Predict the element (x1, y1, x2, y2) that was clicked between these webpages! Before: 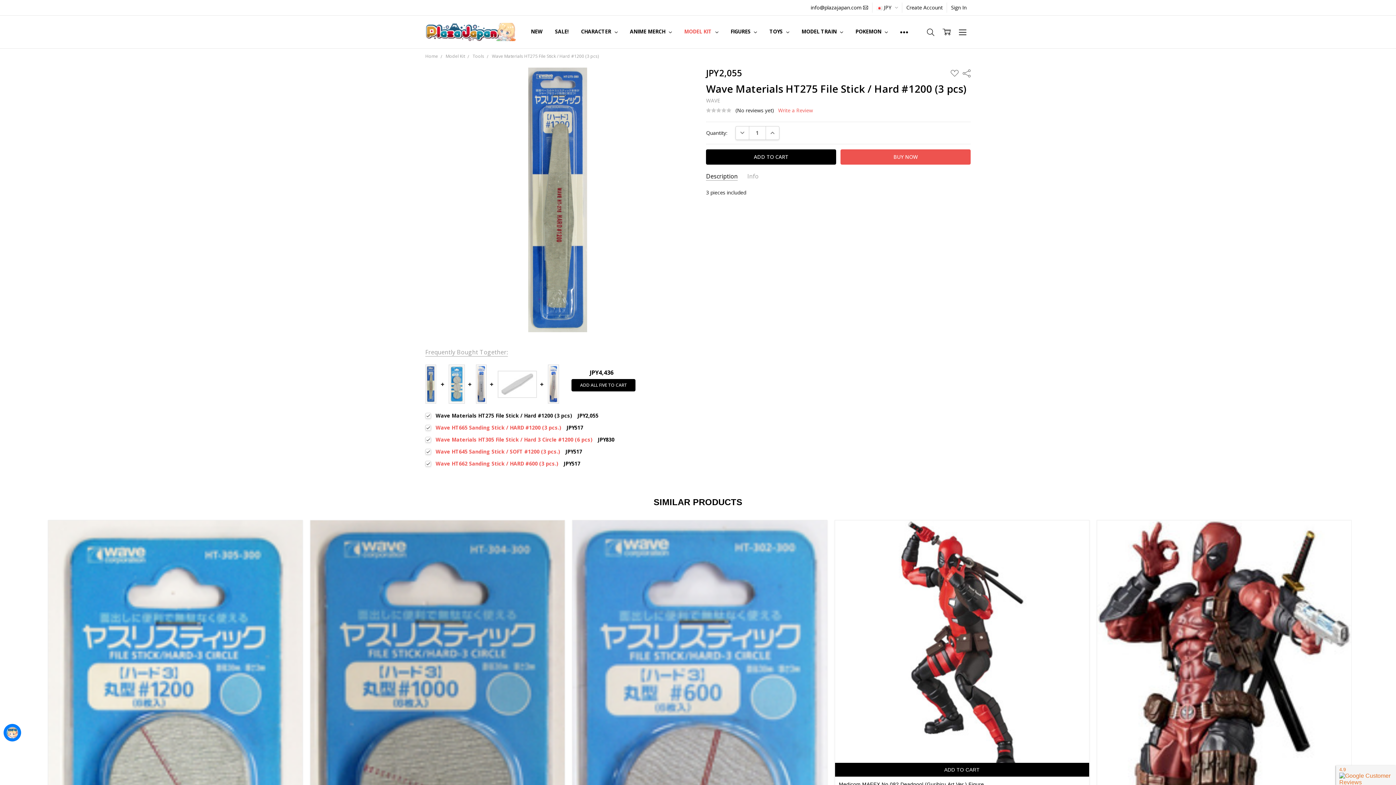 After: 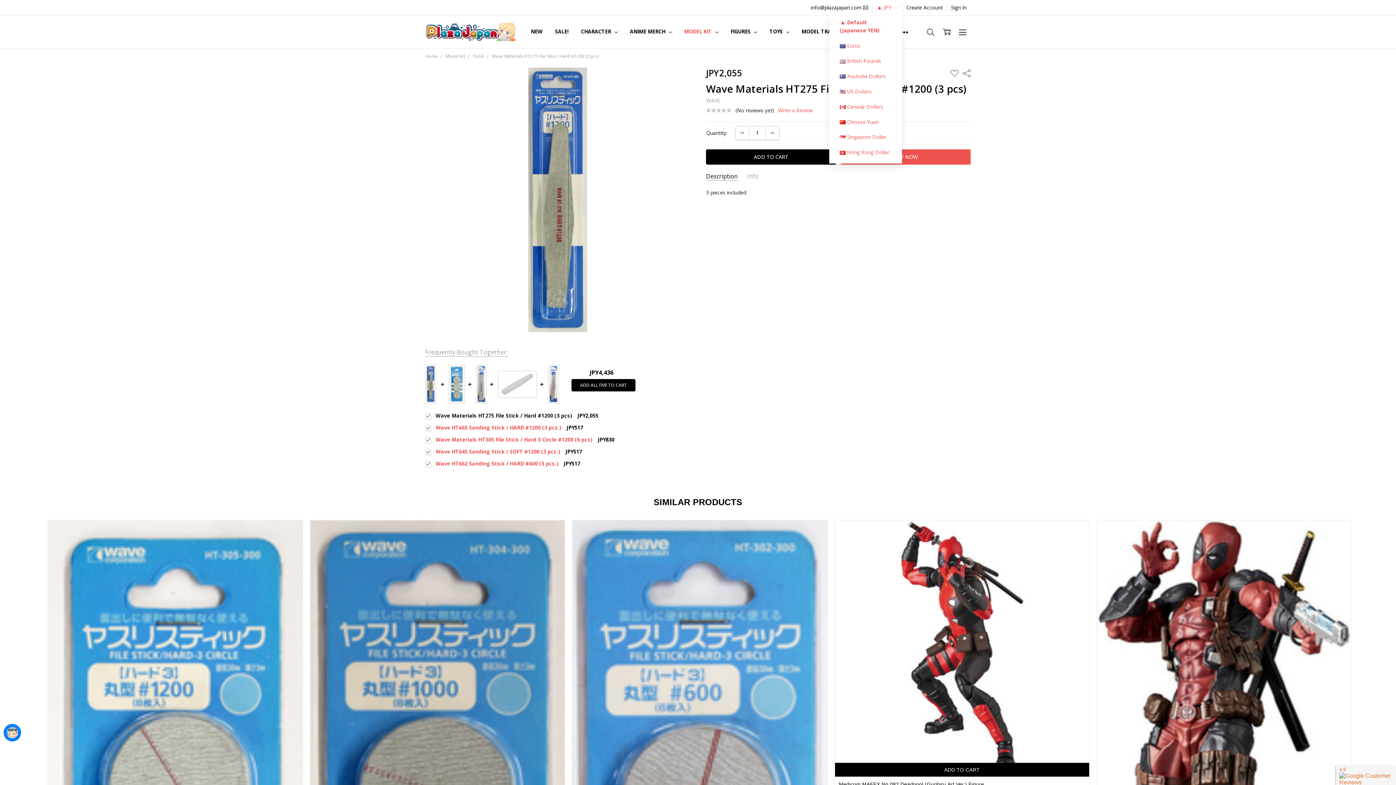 Action: bbox: (872, 2, 902, 12) label:  JPY 